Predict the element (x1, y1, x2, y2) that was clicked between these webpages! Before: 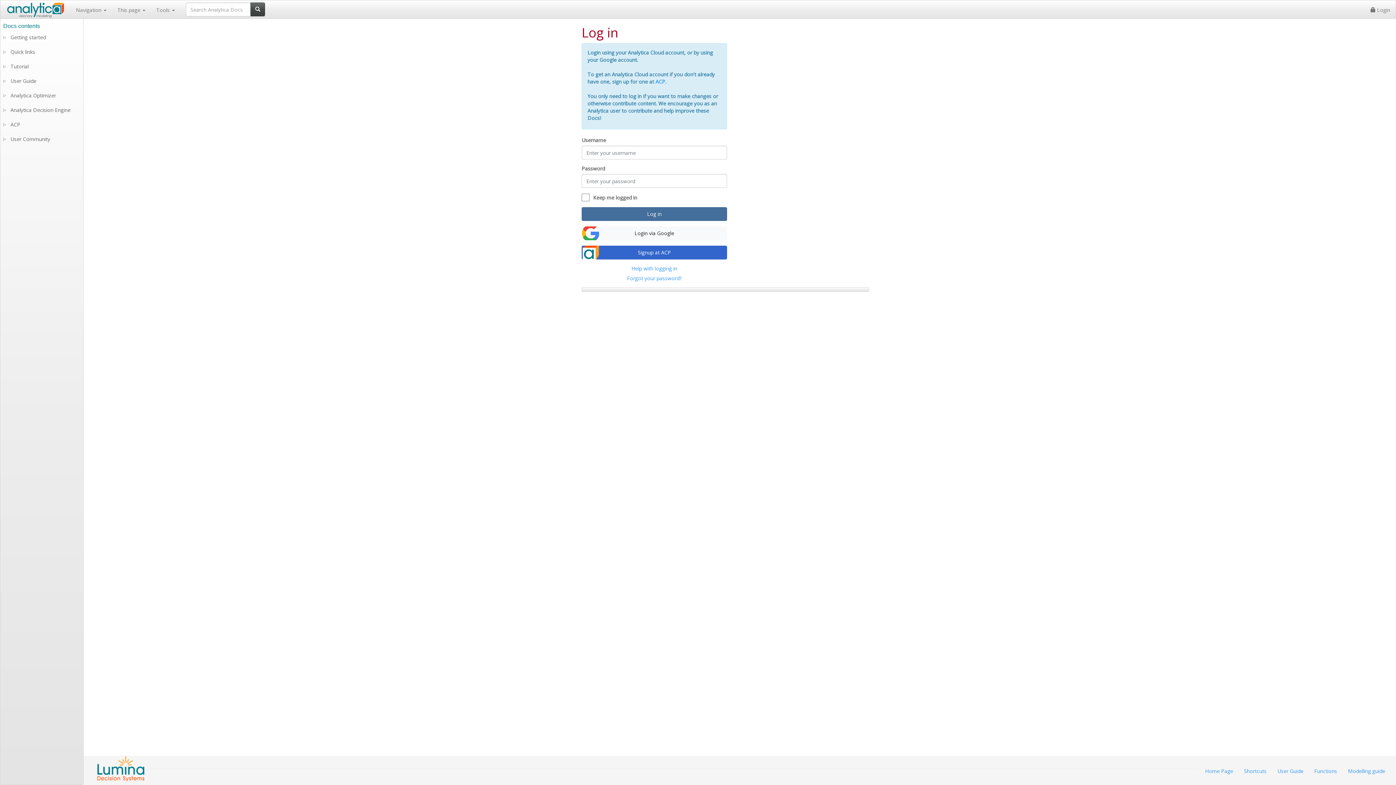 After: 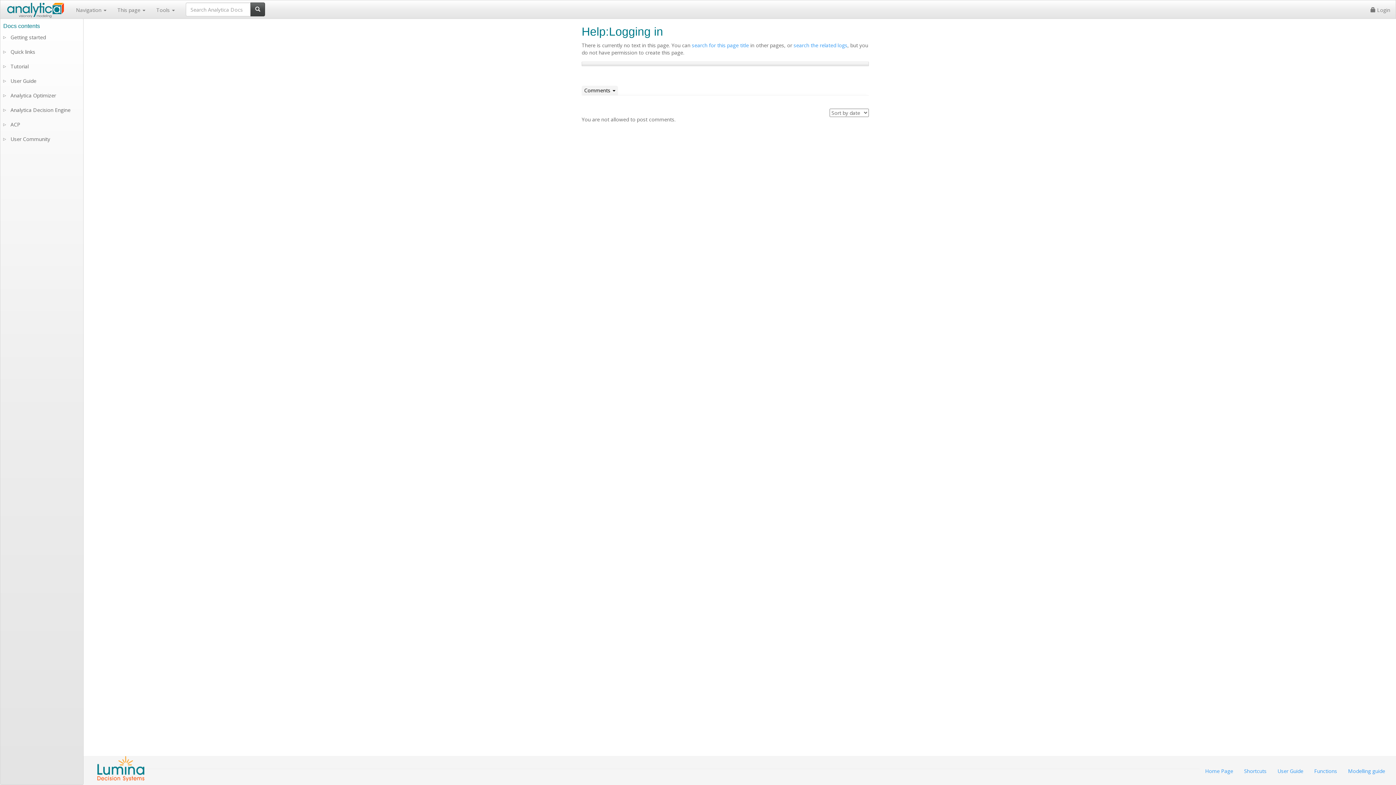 Action: bbox: (631, 265, 677, 272) label: Help with logging in